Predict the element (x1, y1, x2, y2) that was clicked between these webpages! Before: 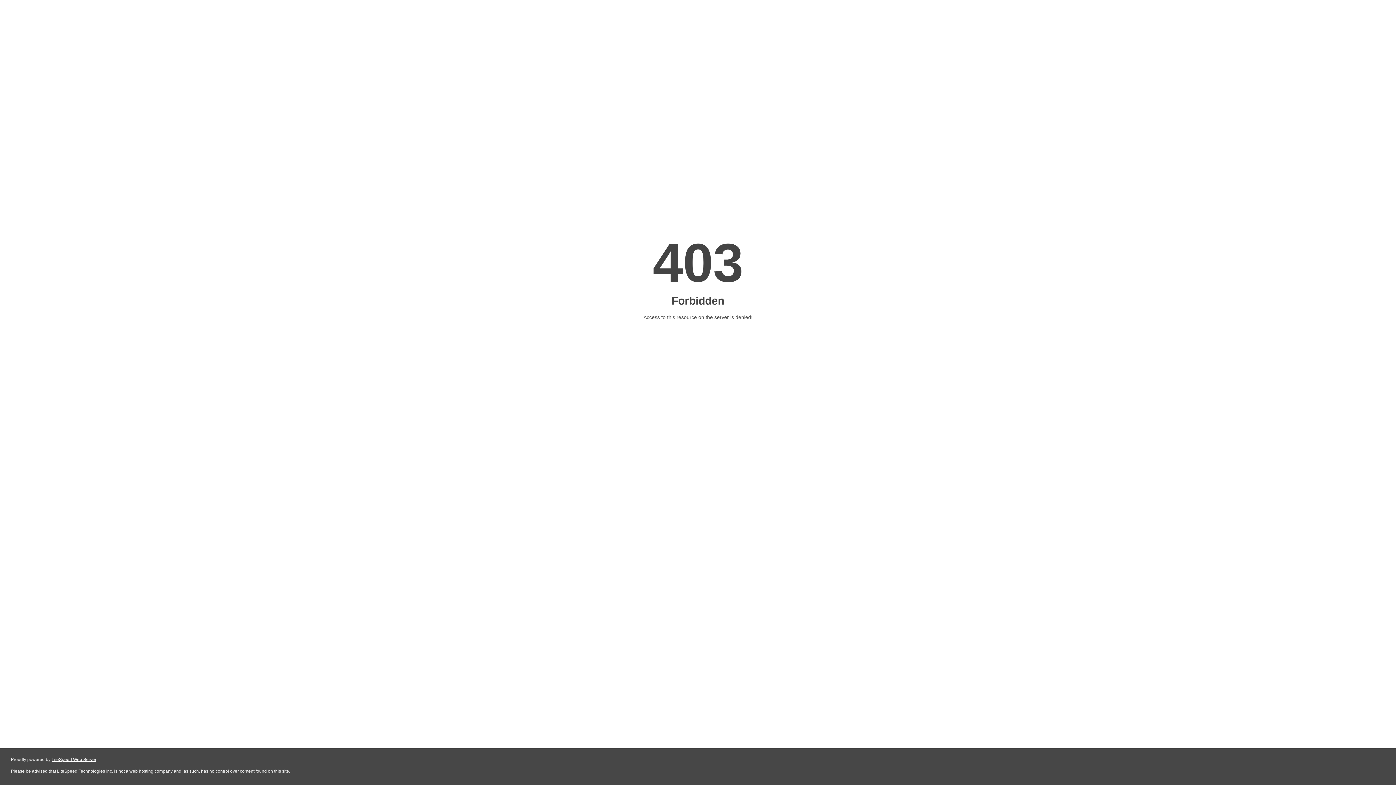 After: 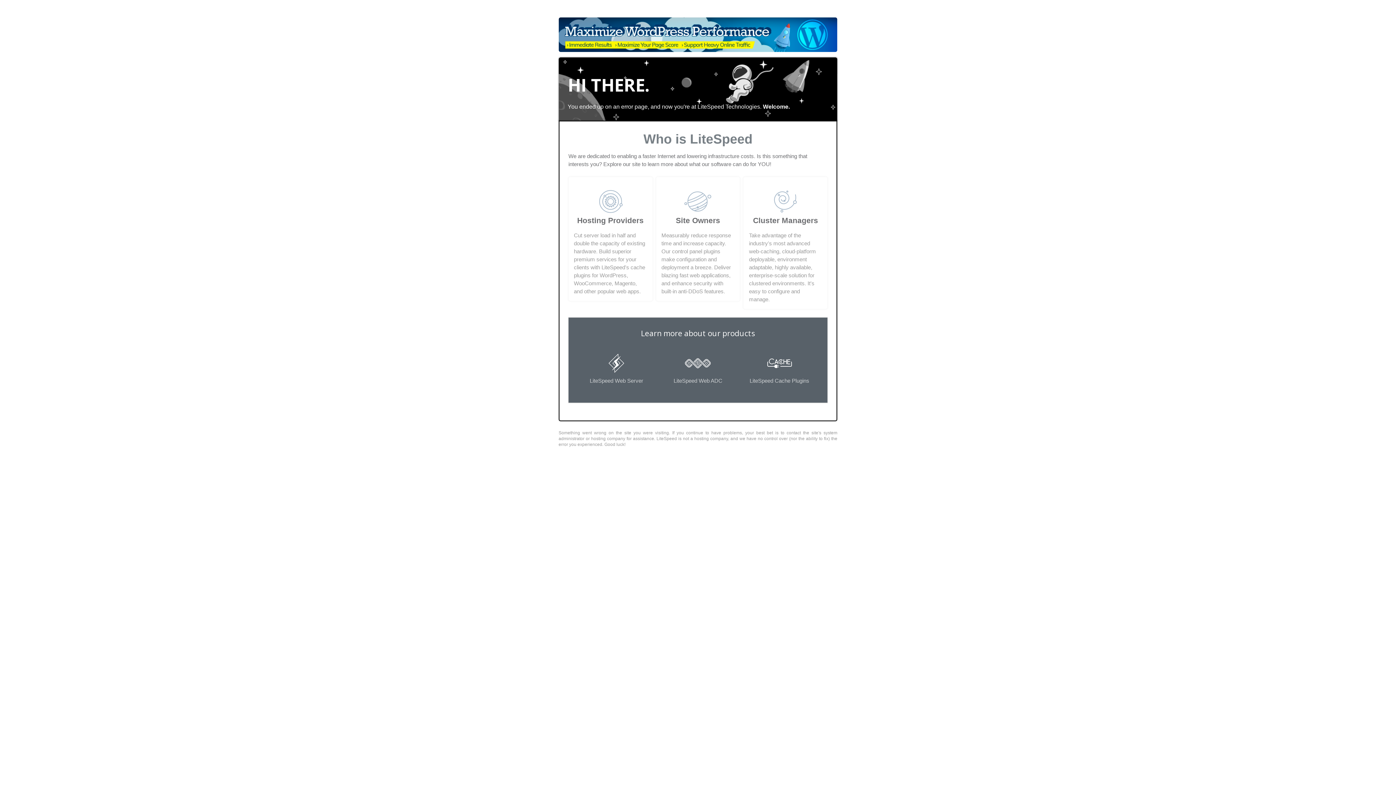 Action: bbox: (51, 757, 96, 762) label: LiteSpeed Web Server